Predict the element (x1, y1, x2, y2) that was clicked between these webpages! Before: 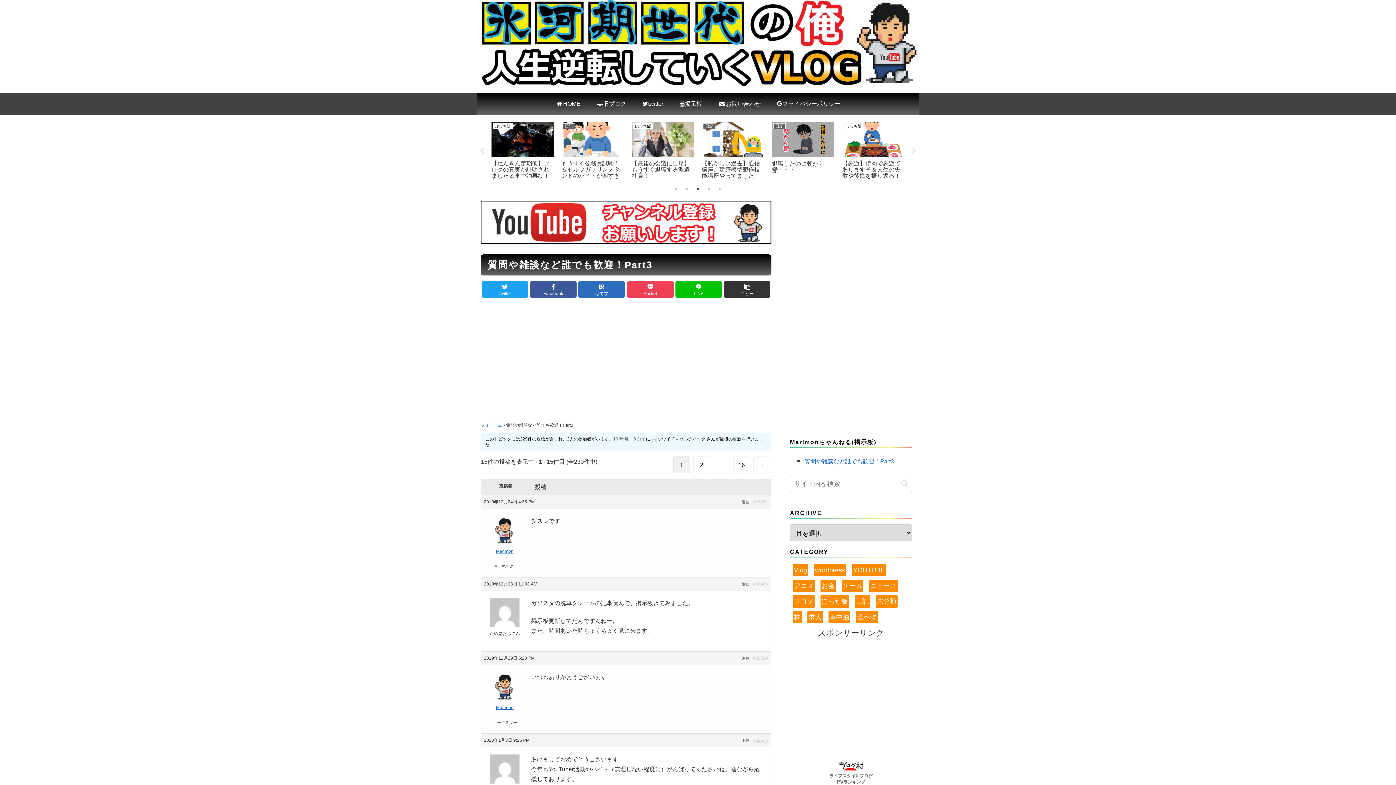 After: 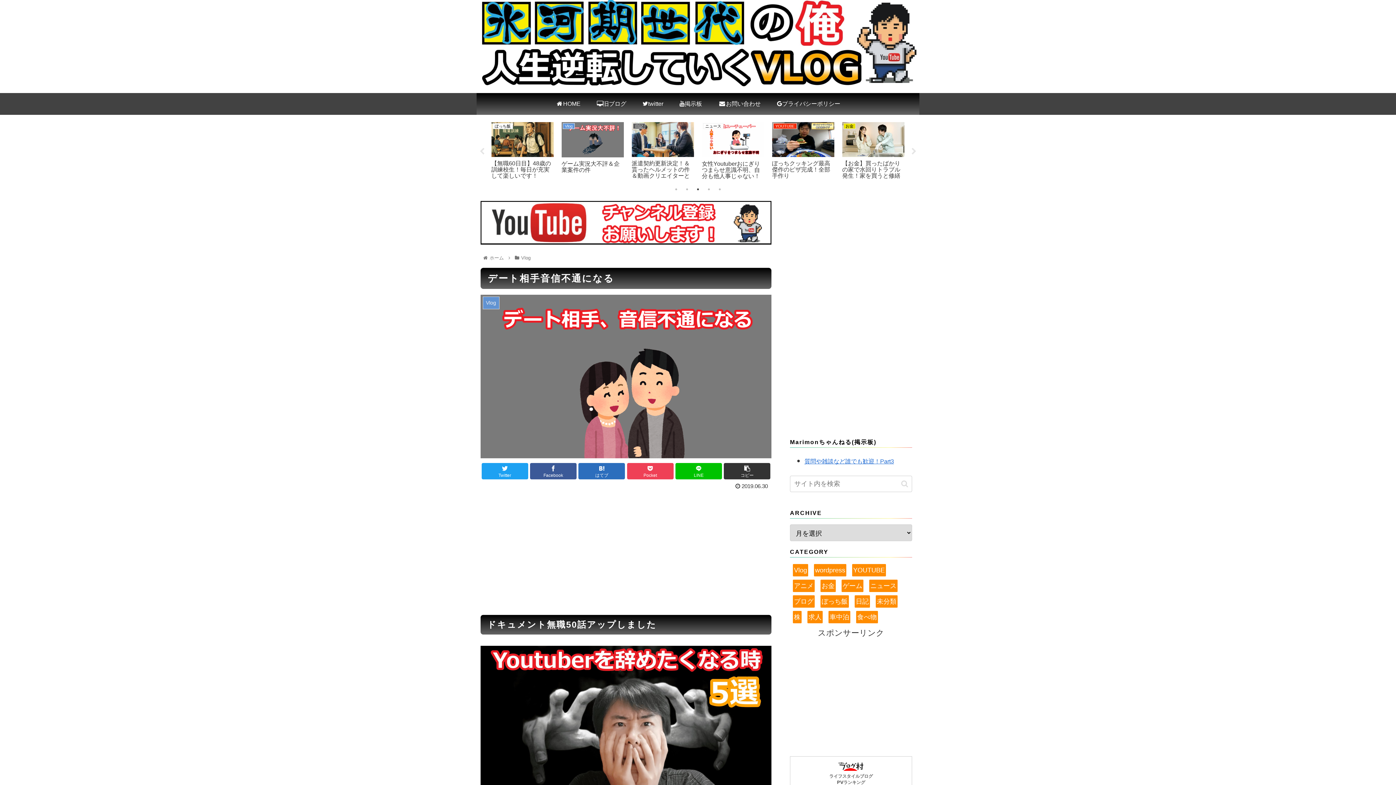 Action: label: Vlog
デート相手音信不通になる bbox: (769, 119, 837, 181)